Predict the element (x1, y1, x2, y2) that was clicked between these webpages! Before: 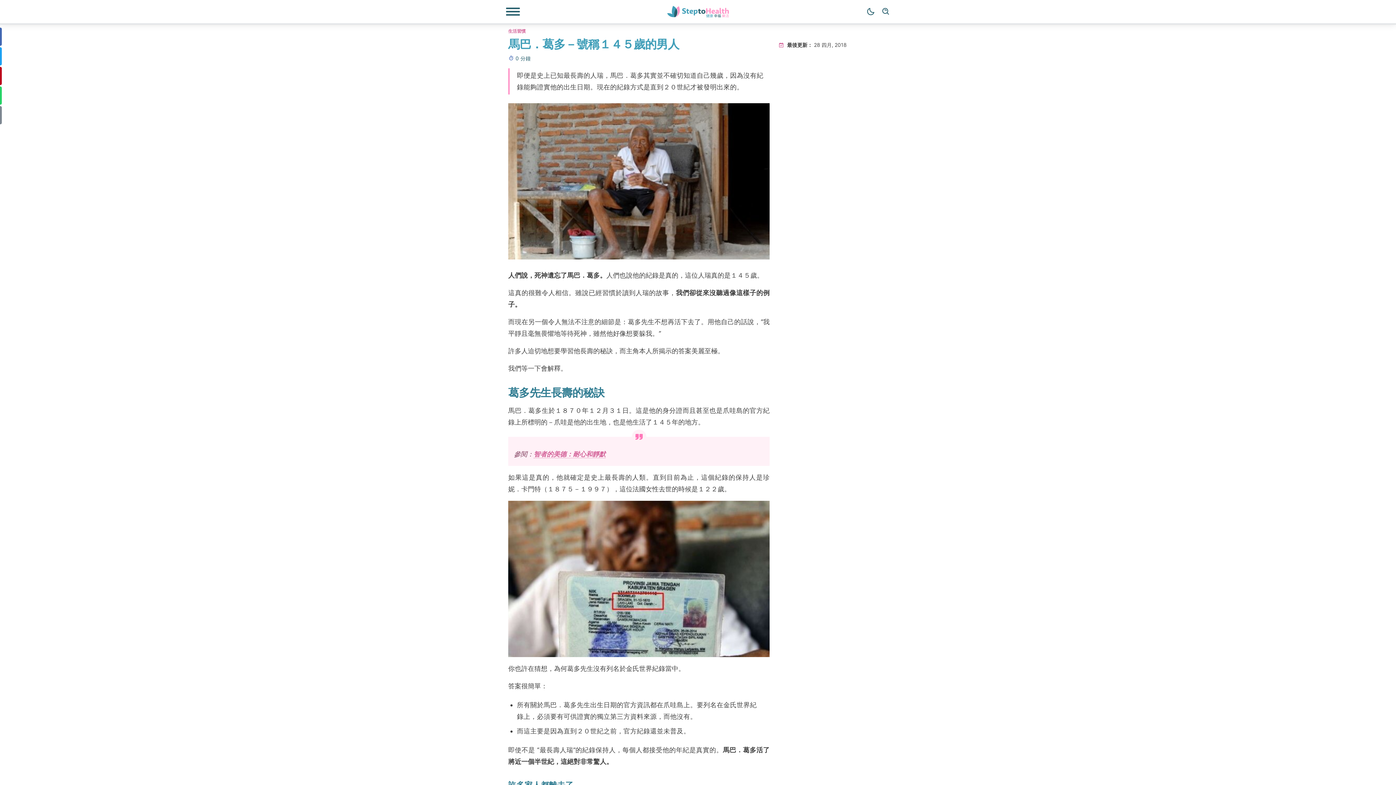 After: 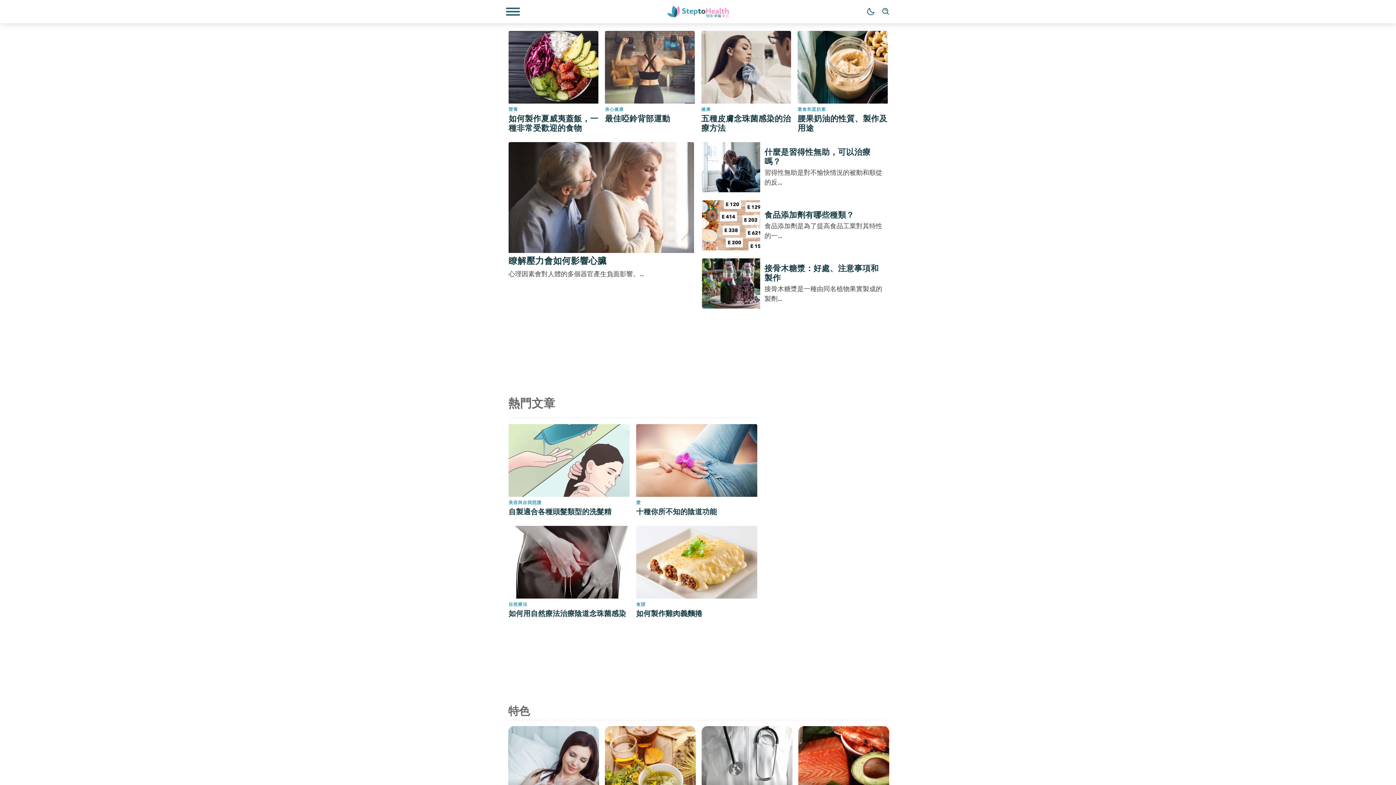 Action: bbox: (649, 4, 747, 18)